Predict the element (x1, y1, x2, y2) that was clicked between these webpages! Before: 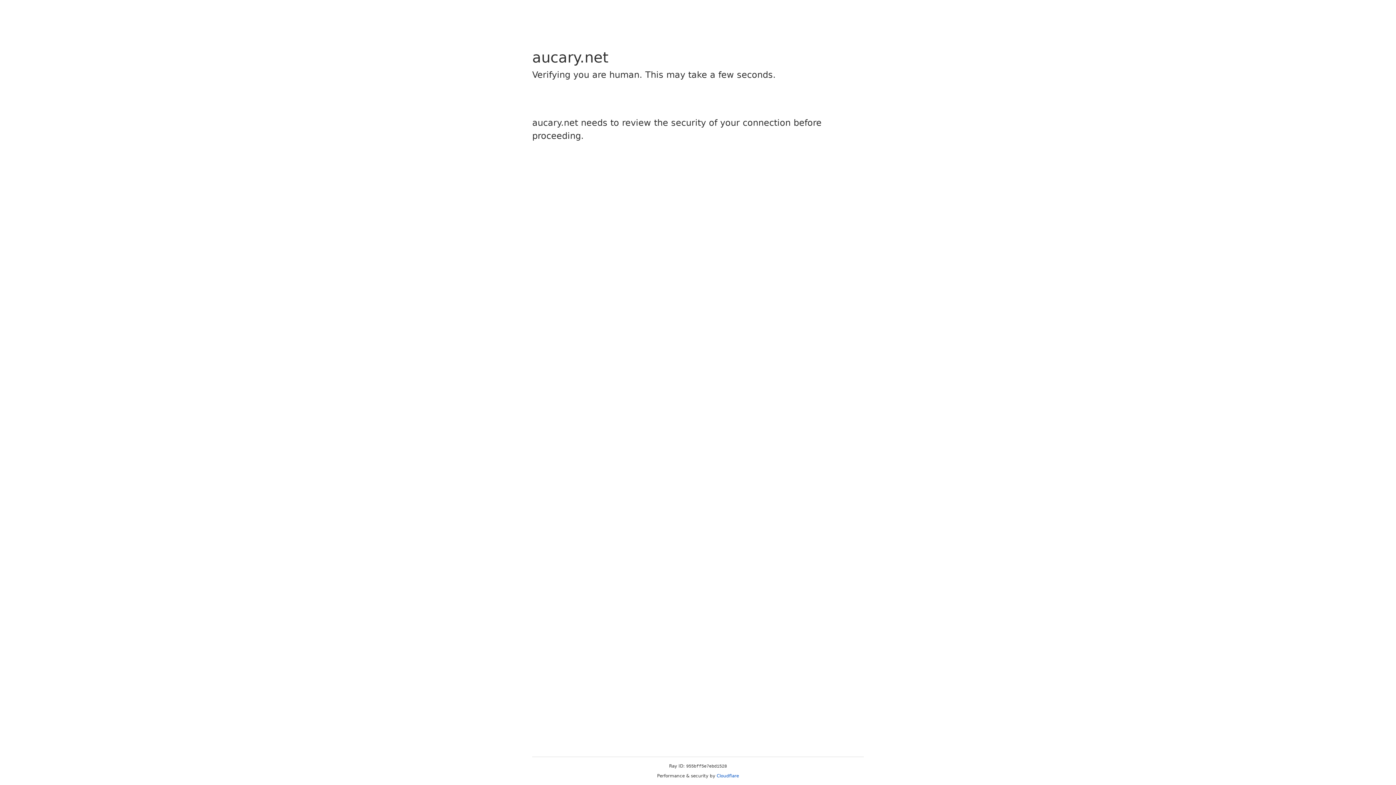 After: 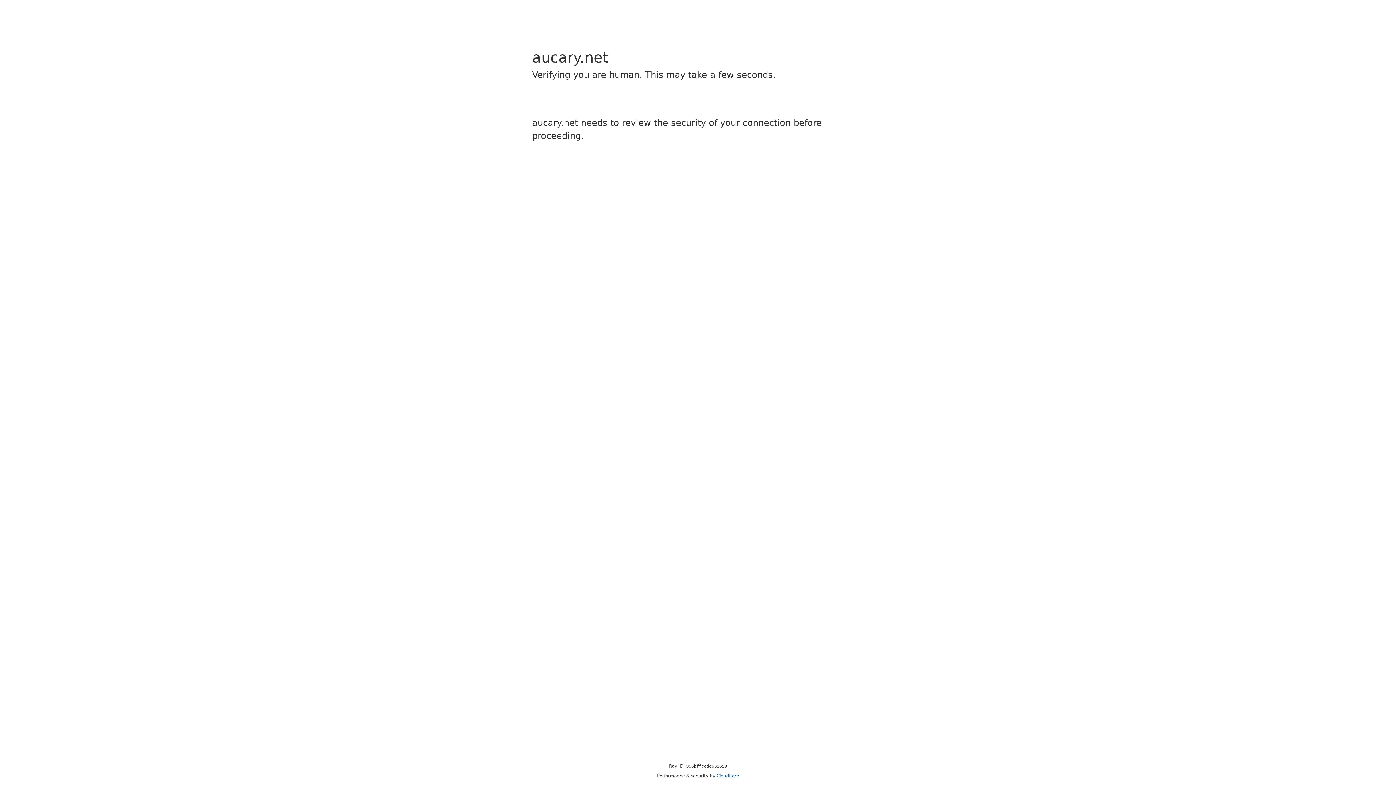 Action: label: Cloudflare bbox: (716, 773, 739, 778)